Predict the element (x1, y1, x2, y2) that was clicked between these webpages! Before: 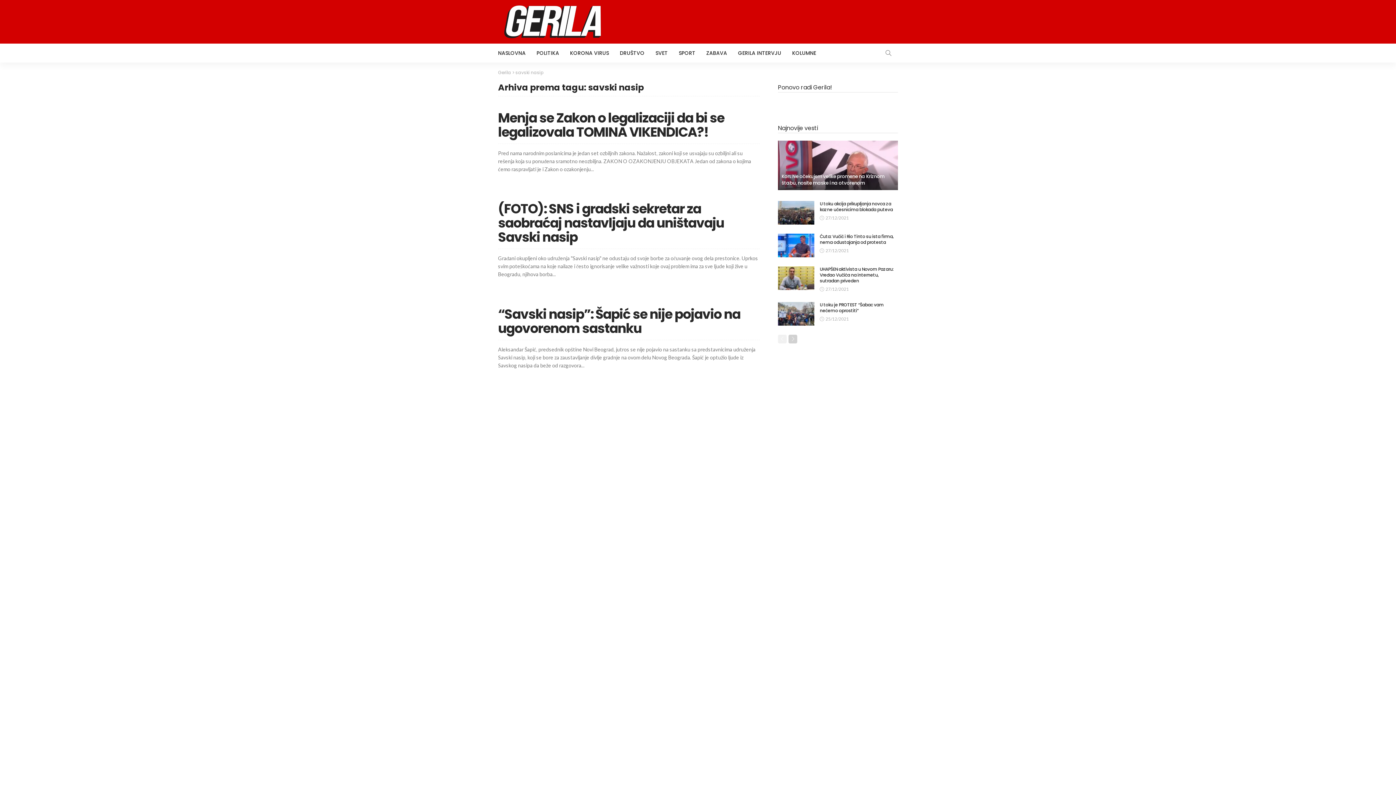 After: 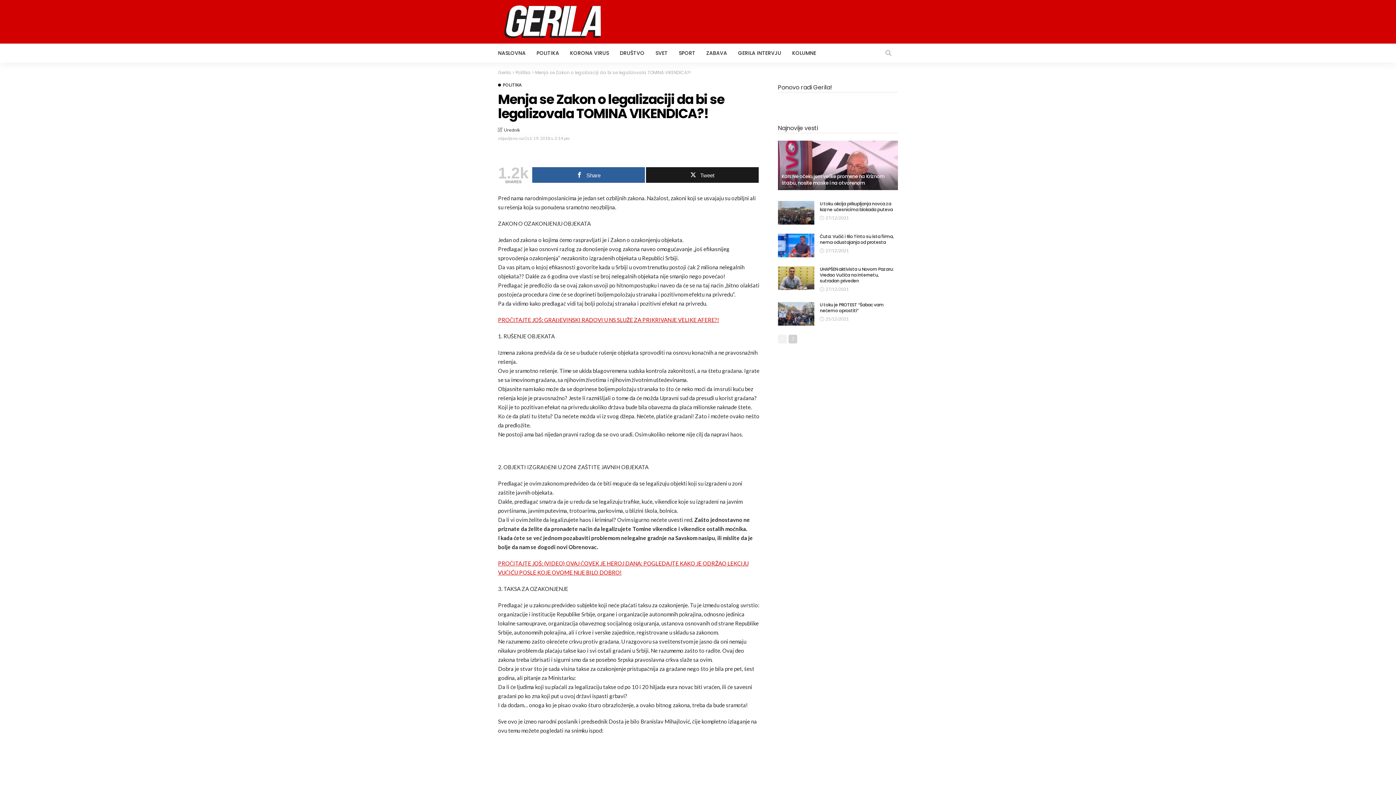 Action: label: Menja se Zakon o legalizaciji da bi se legalizovala TOMINA VIKENDICA?! bbox: (498, 108, 724, 141)